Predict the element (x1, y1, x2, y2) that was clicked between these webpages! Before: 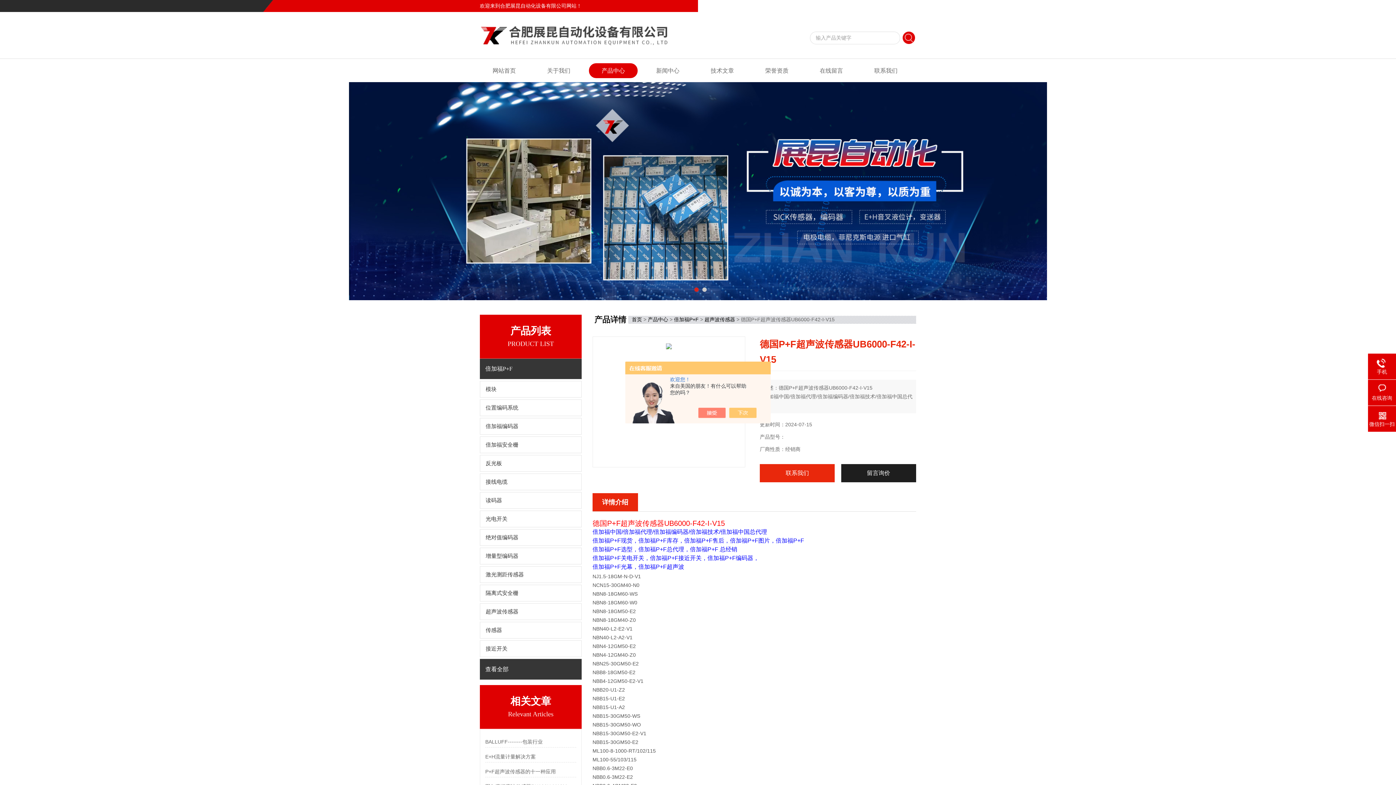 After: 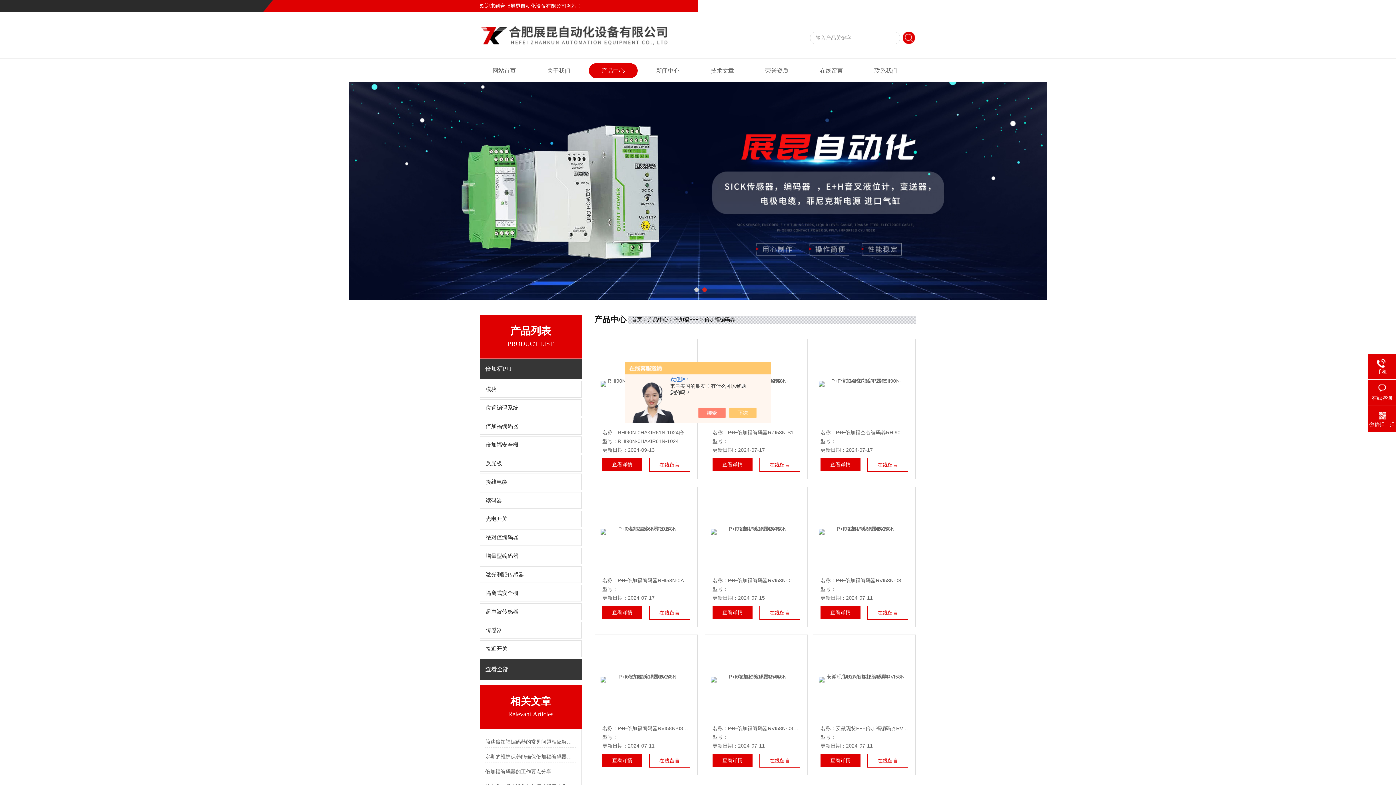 Action: label: 倍加福编码器 bbox: (480, 418, 581, 434)